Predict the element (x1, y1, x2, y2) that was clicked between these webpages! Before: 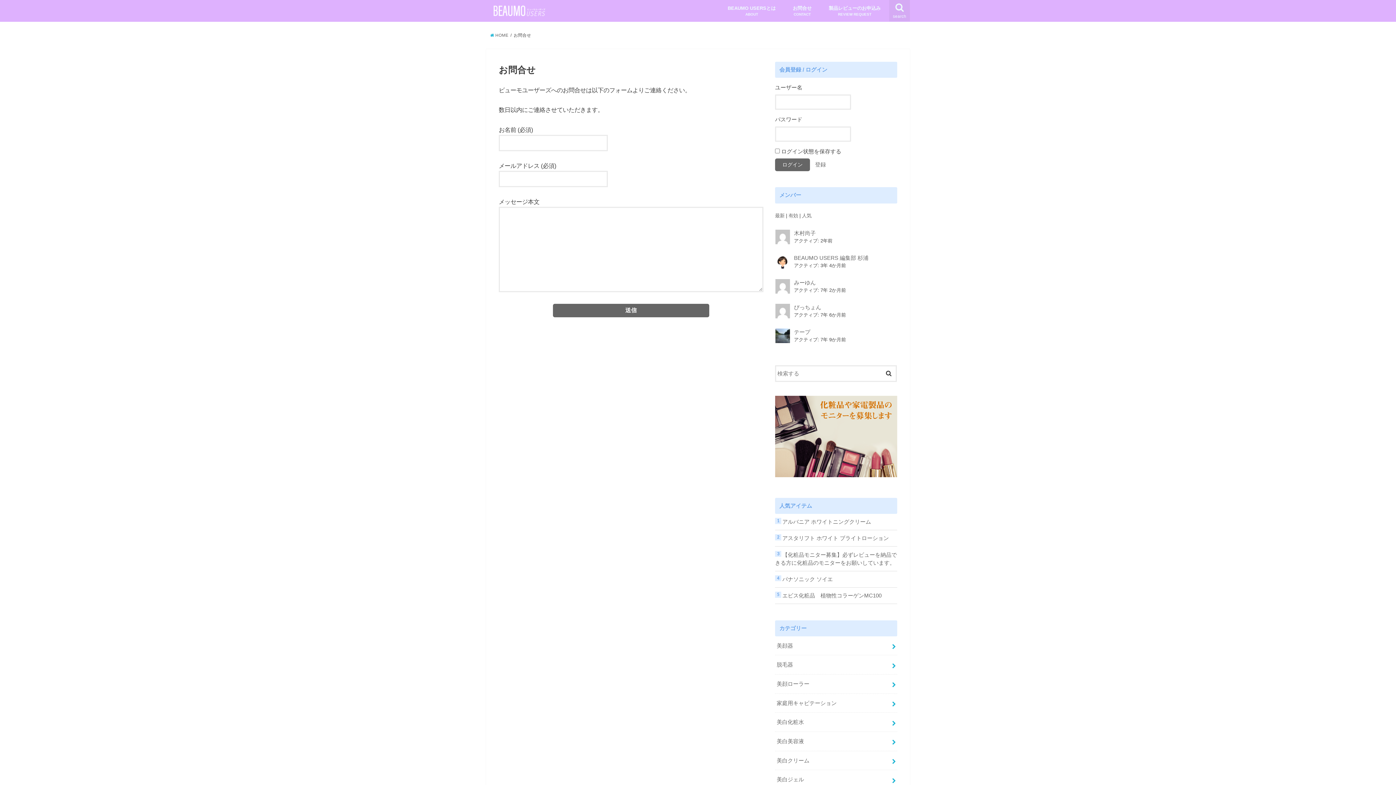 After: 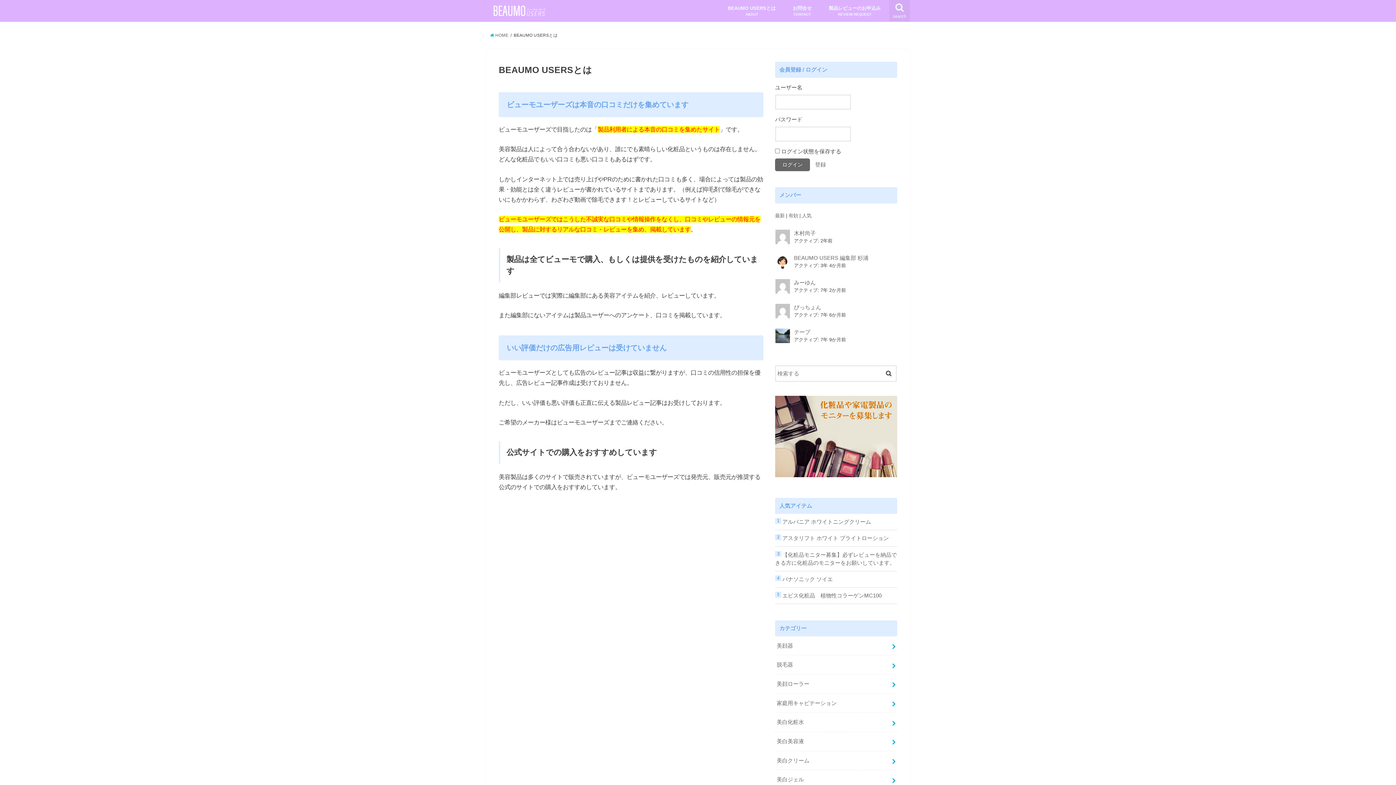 Action: bbox: (719, 0, 784, 21) label: BEAUMO USERSとは
ABOUT